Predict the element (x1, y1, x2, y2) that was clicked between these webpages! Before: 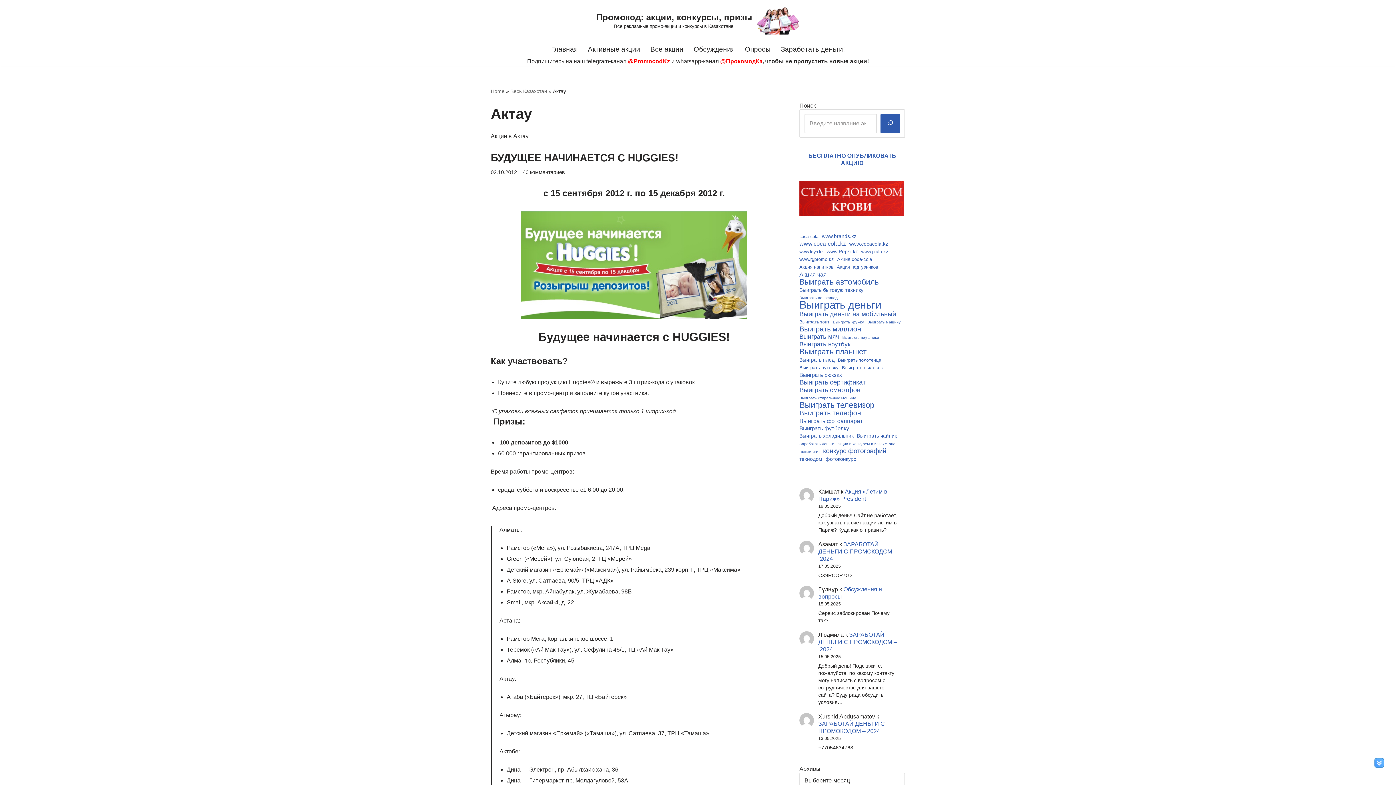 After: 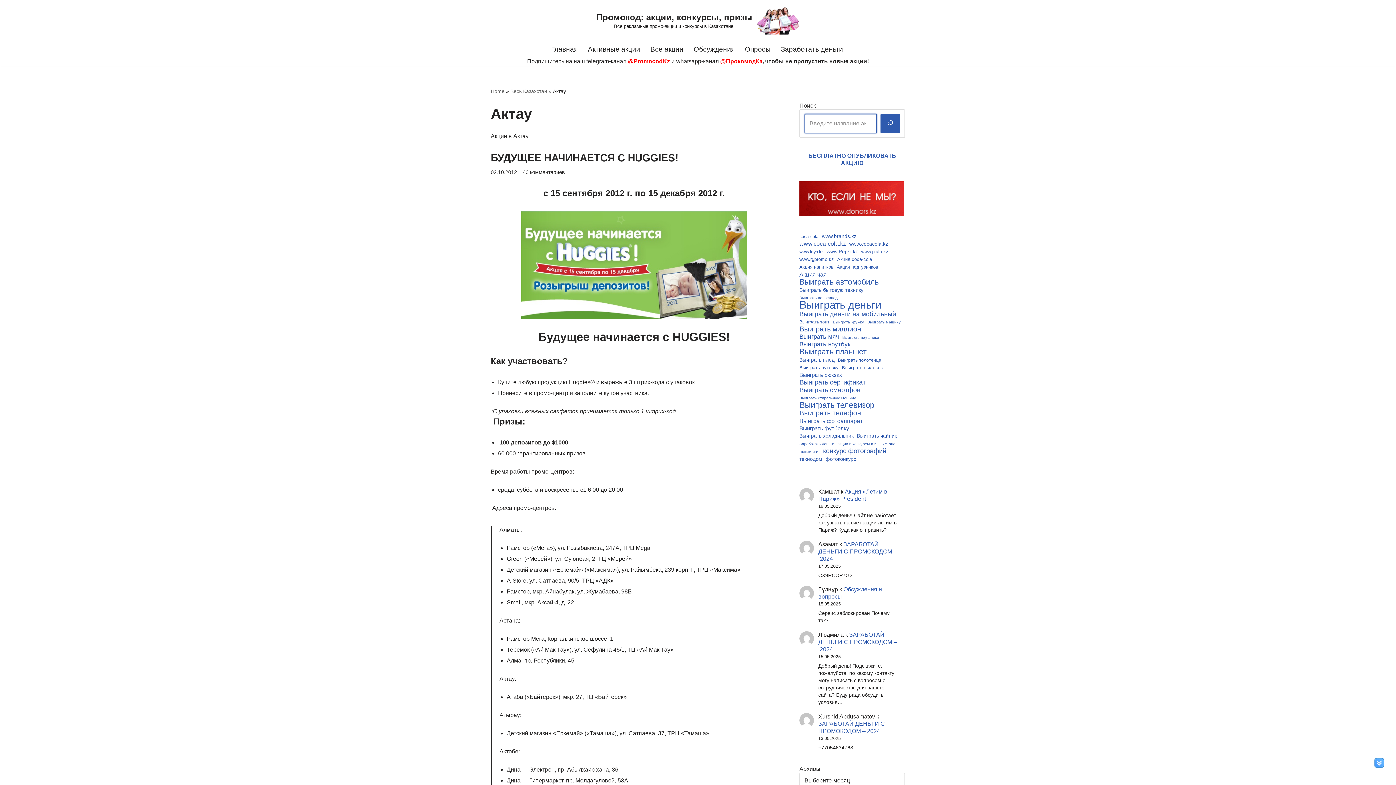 Action: bbox: (880, 113, 900, 133)